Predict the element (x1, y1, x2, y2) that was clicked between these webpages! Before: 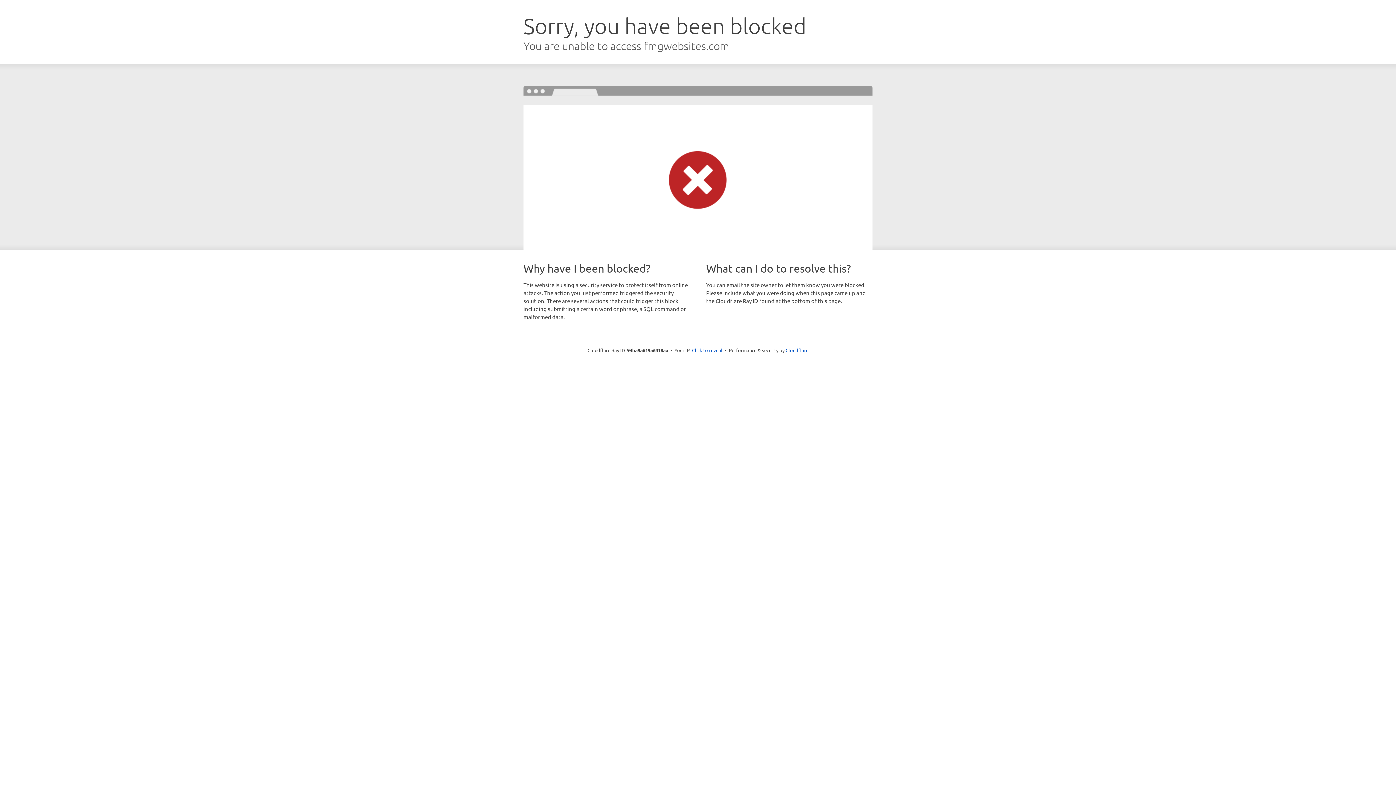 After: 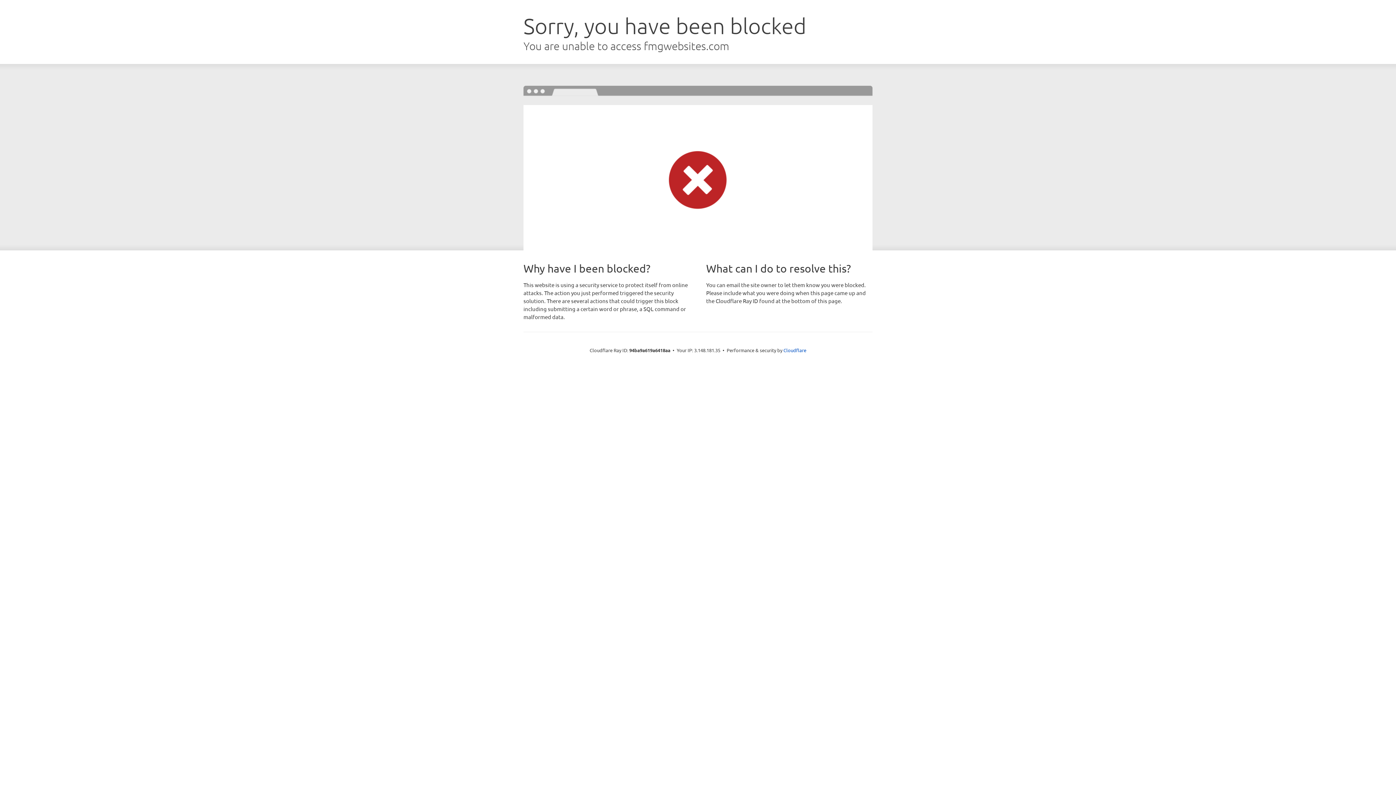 Action: bbox: (692, 346, 722, 353) label: Click to reveal